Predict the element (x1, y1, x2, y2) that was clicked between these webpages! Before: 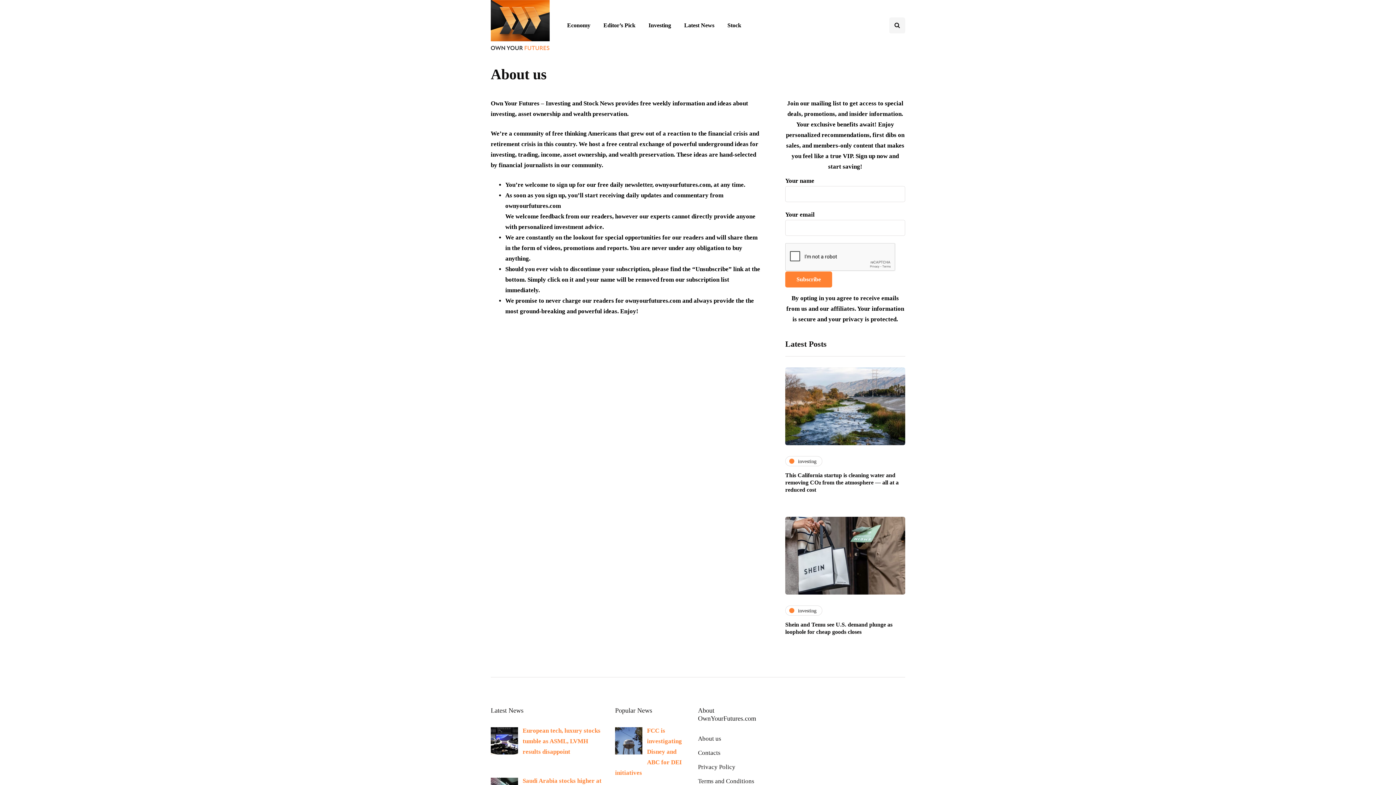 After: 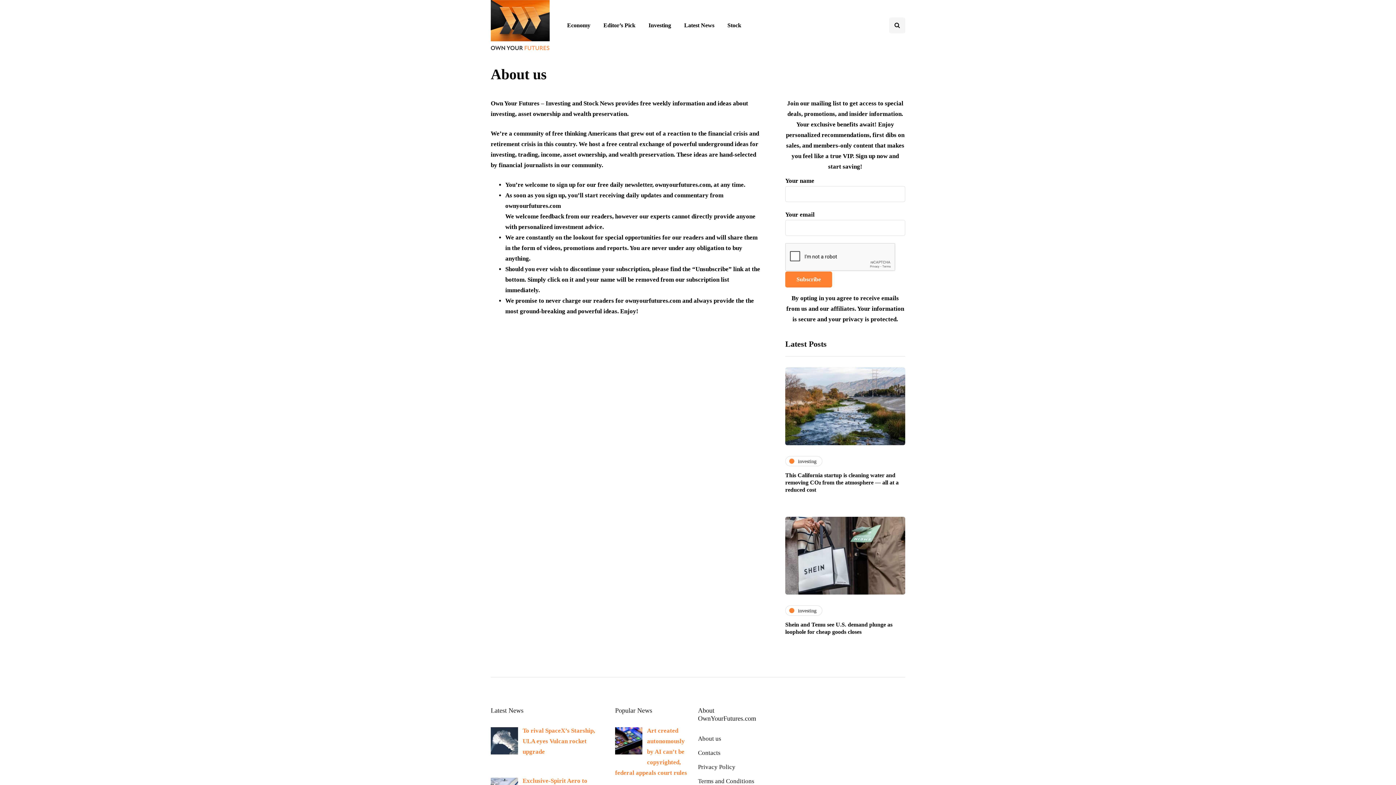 Action: label: About us bbox: (698, 735, 721, 742)